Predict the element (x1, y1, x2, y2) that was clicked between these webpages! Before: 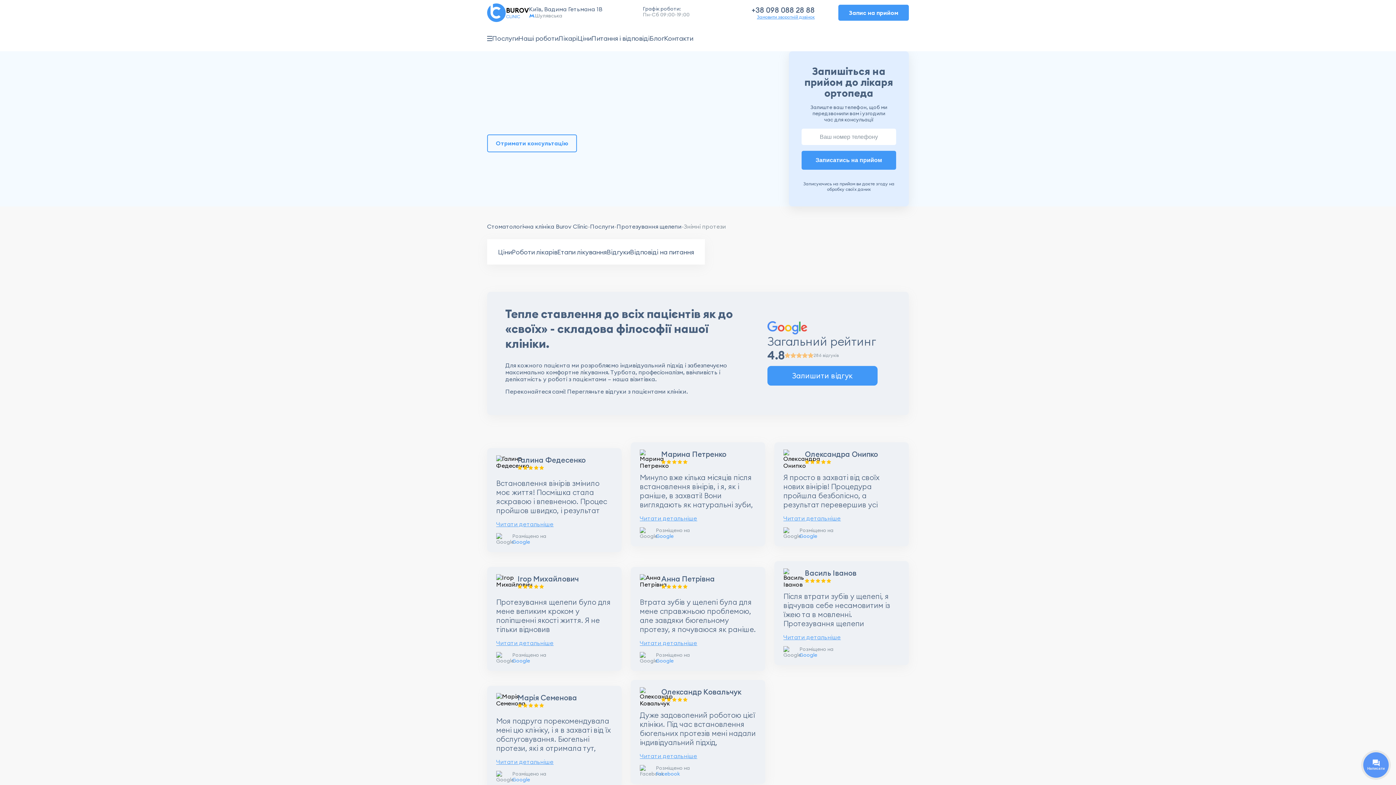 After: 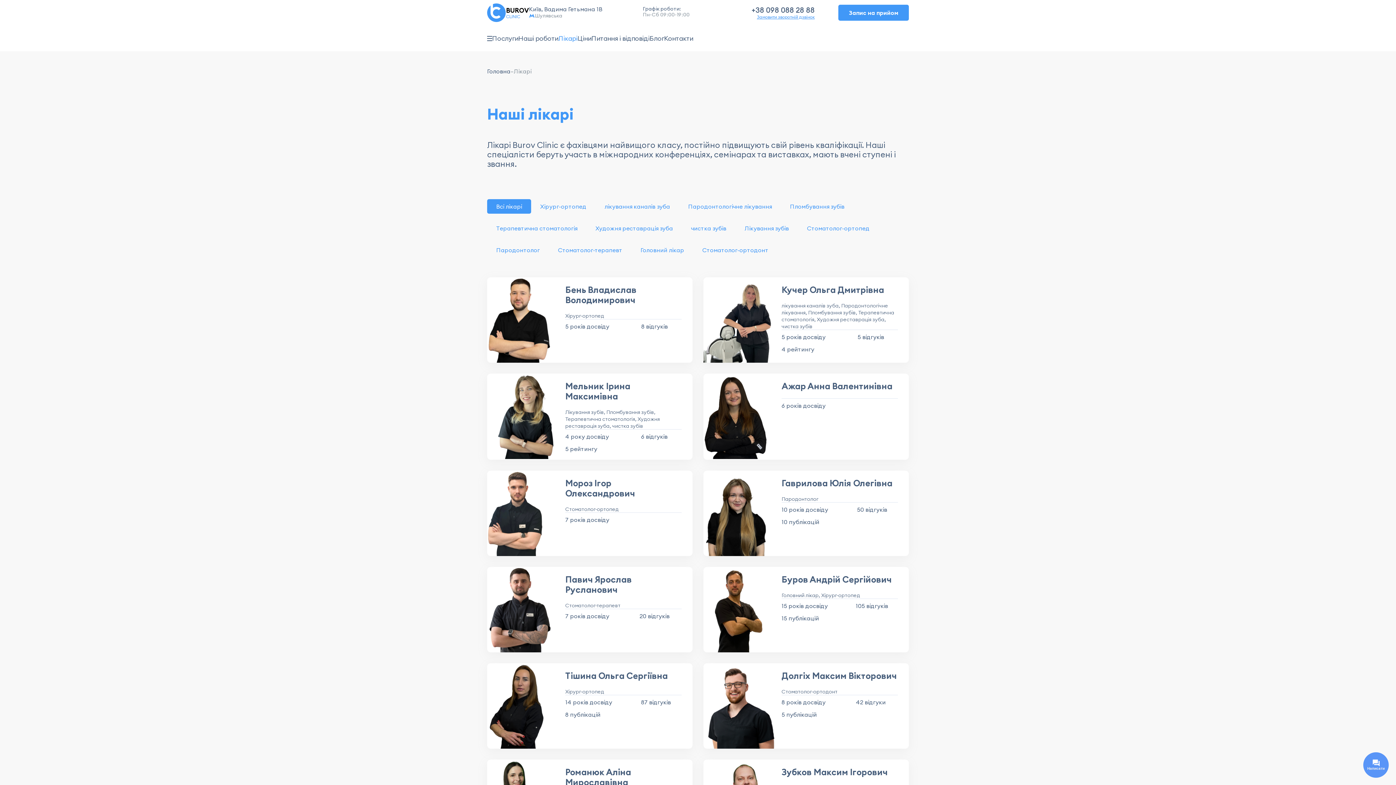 Action: bbox: (558, 34, 577, 42) label: Лікарі